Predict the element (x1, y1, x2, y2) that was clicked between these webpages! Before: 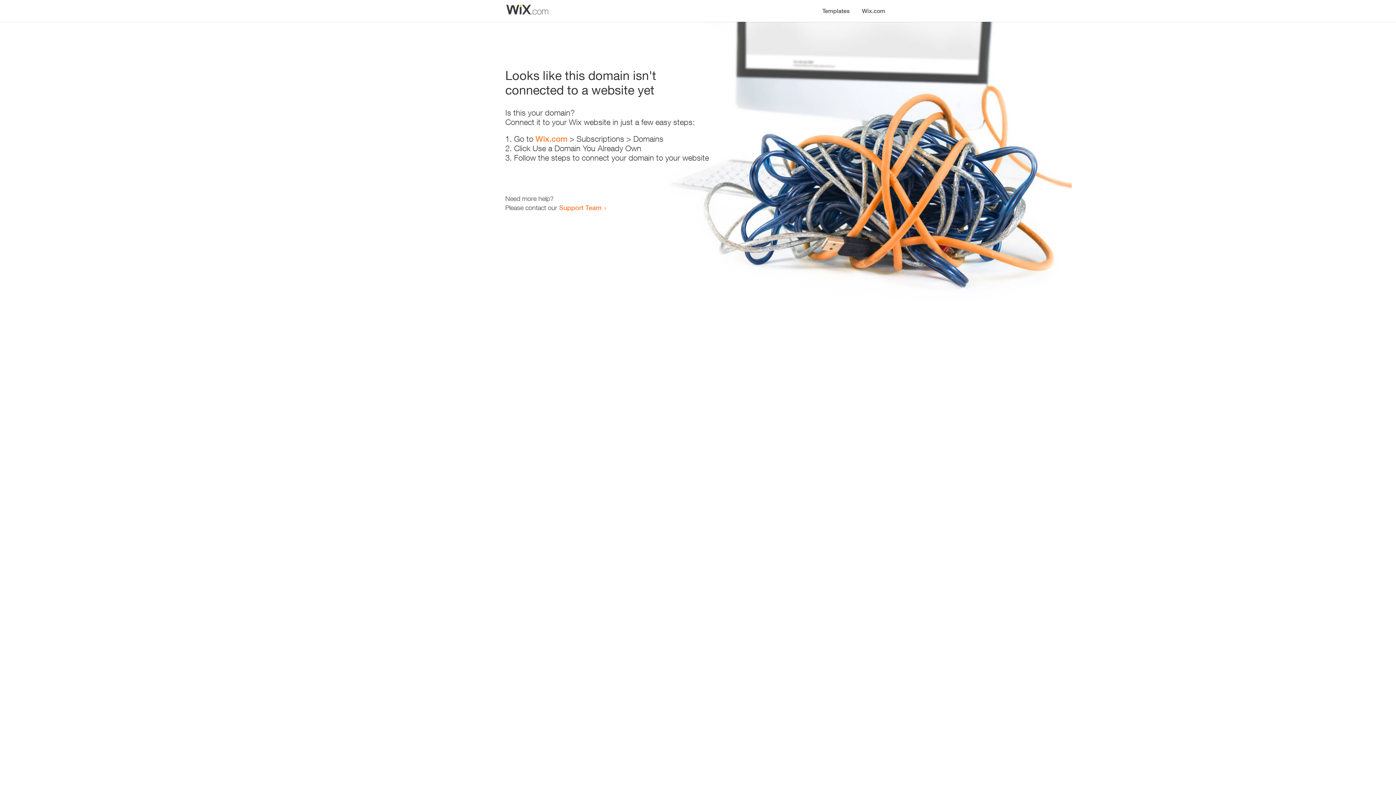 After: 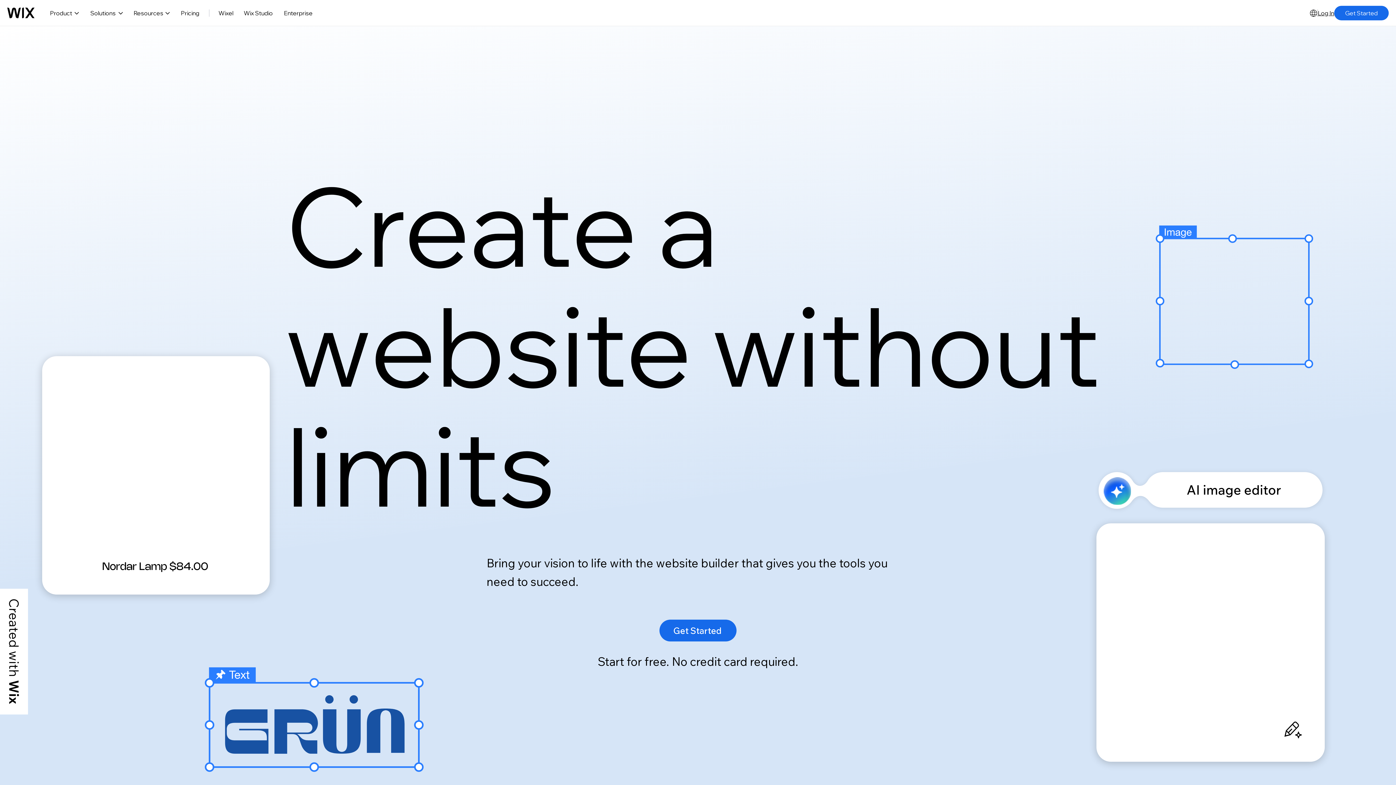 Action: bbox: (856, 0, 890, 14) label: Wix.com